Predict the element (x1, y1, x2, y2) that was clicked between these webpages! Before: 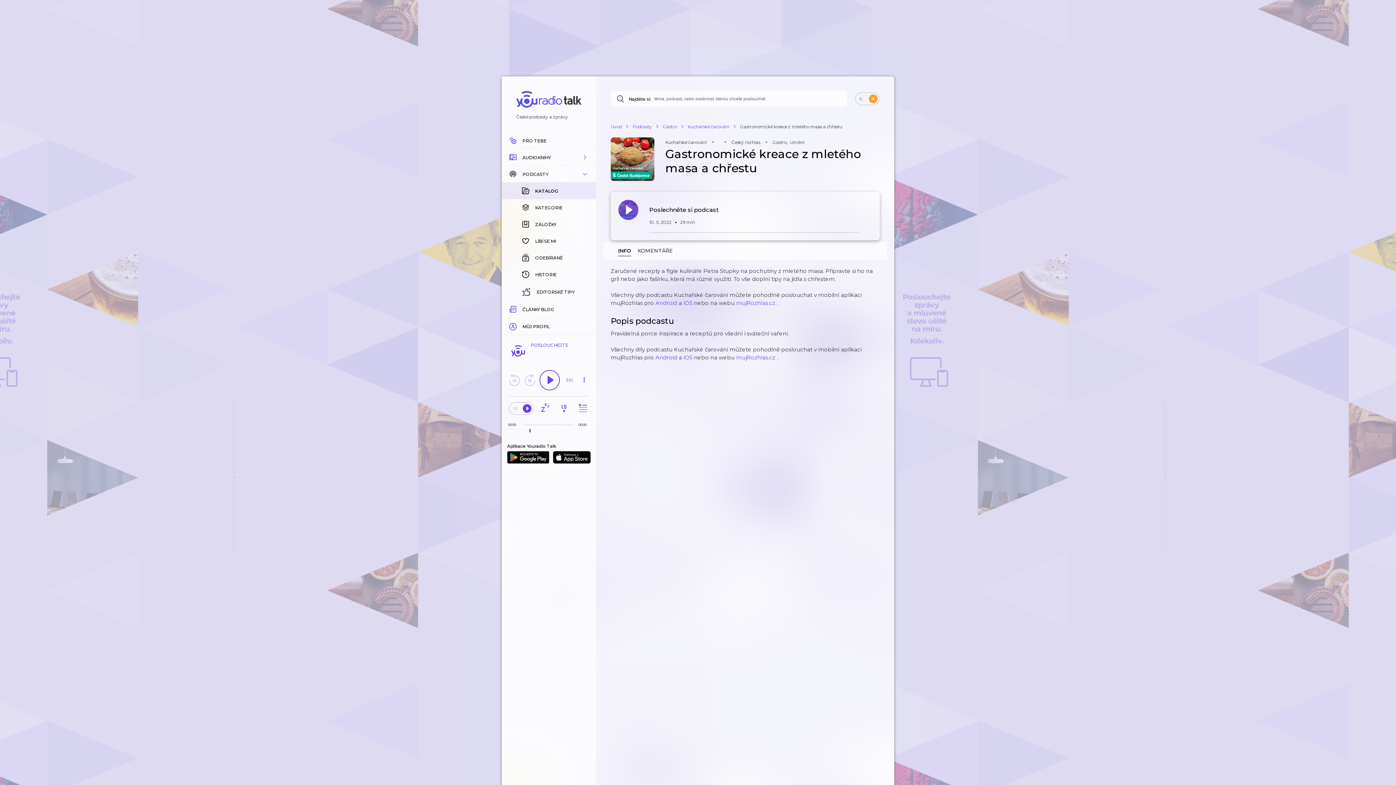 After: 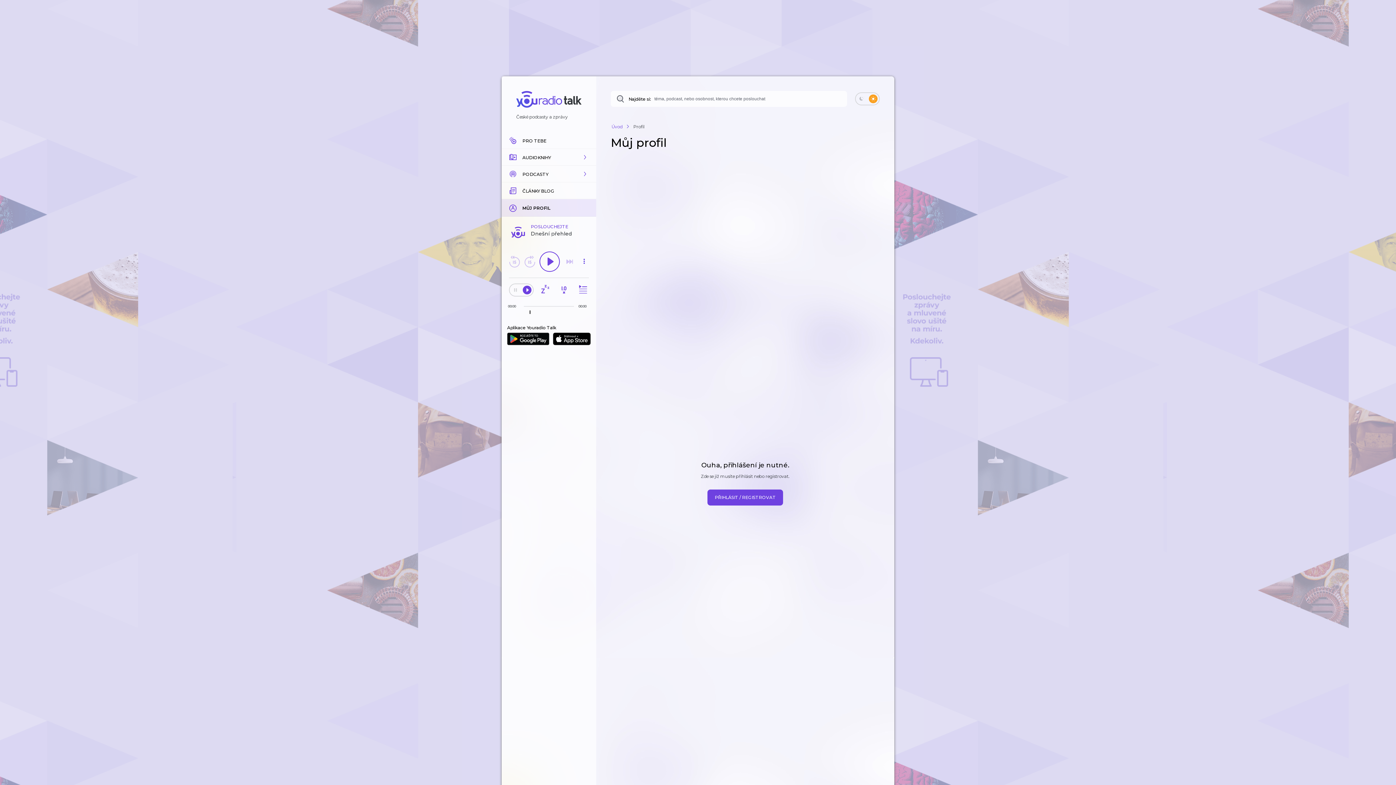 Action: bbox: (501, 317, 596, 335) label: MŮJ PROFIL